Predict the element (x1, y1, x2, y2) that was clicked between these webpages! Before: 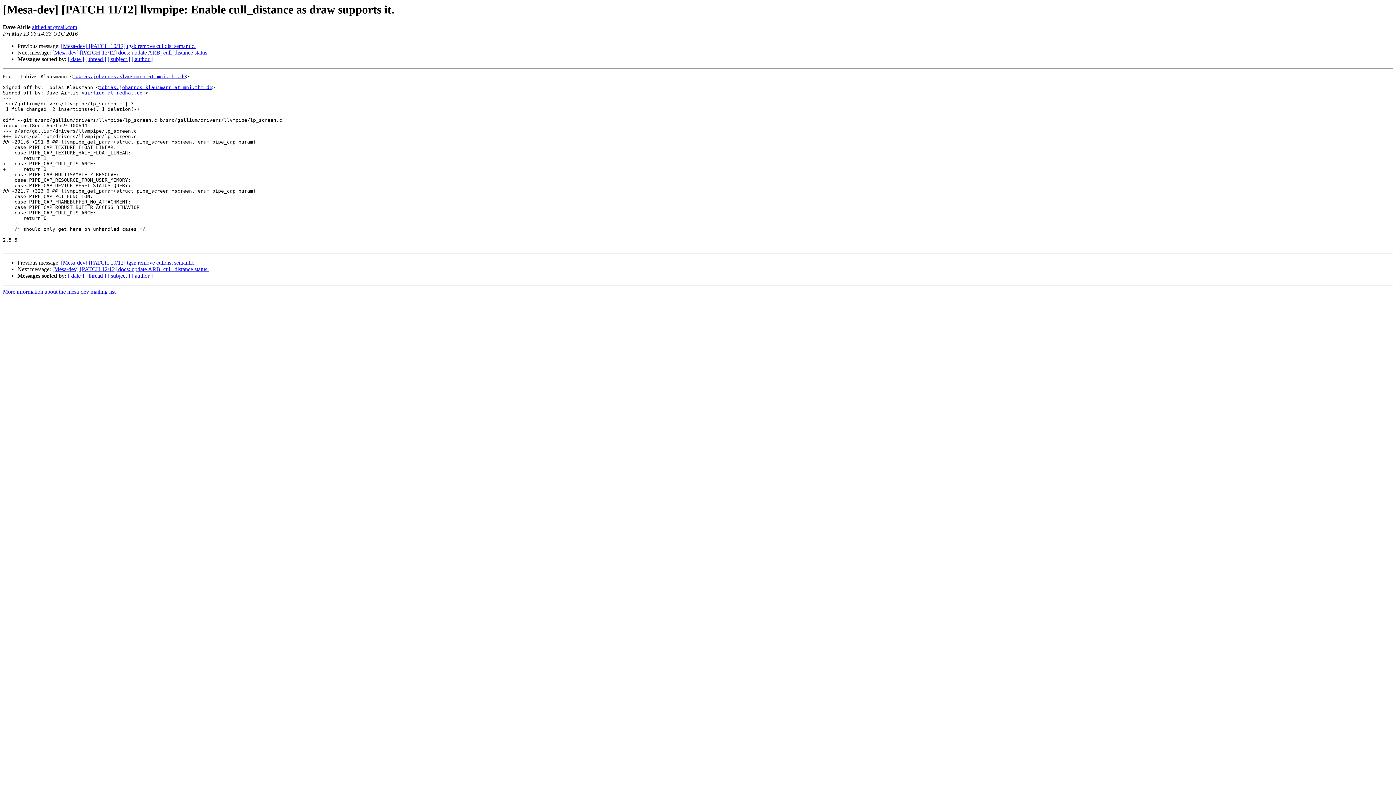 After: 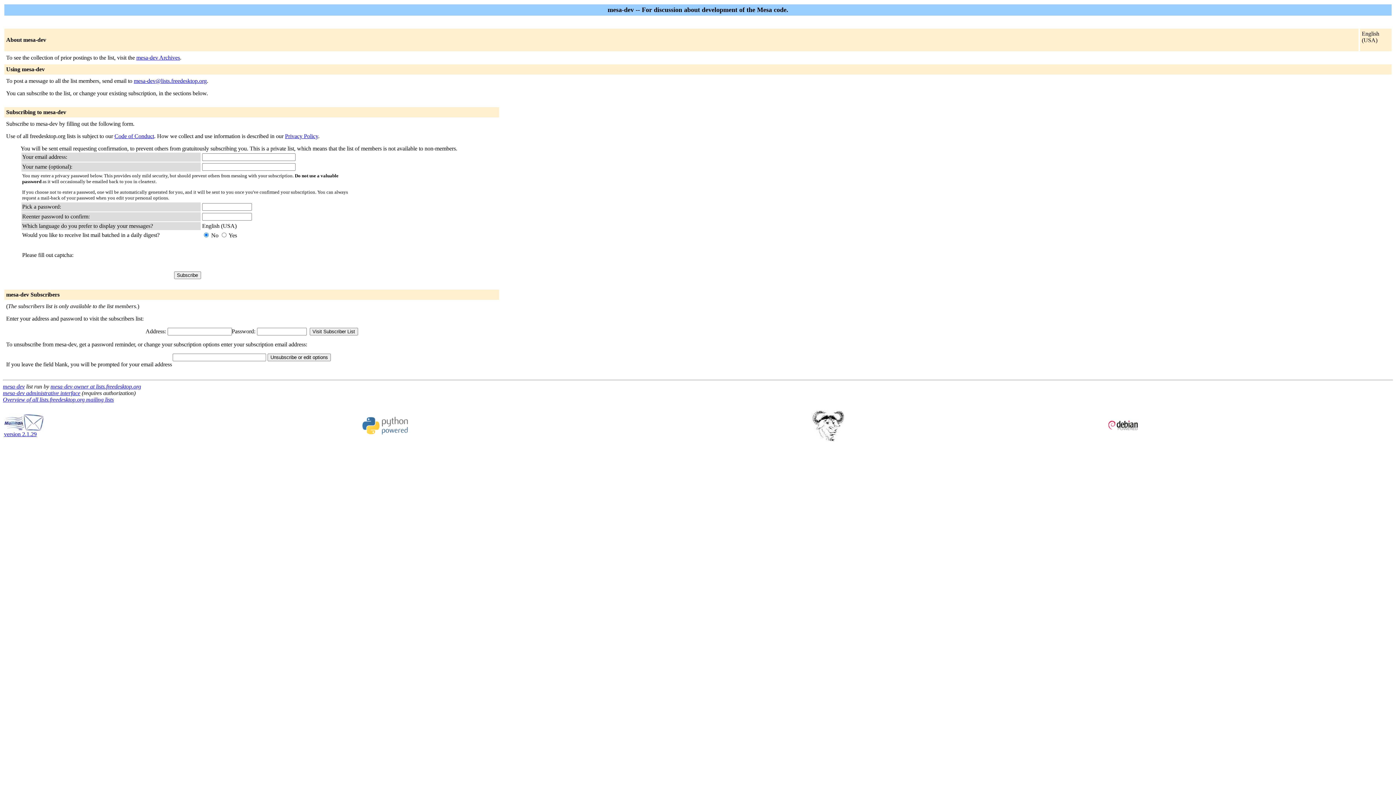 Action: label: More information about the mesa-dev mailing list bbox: (2, 288, 115, 295)